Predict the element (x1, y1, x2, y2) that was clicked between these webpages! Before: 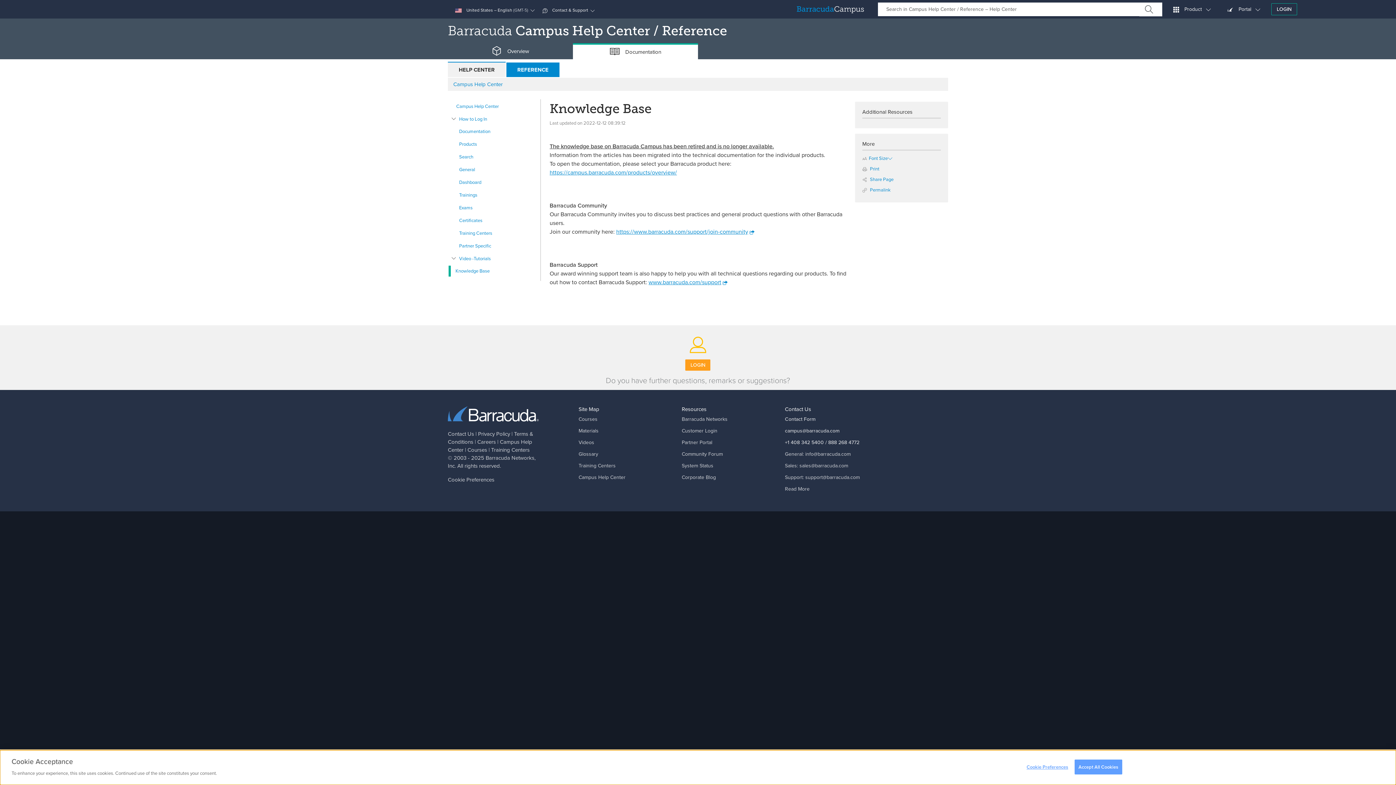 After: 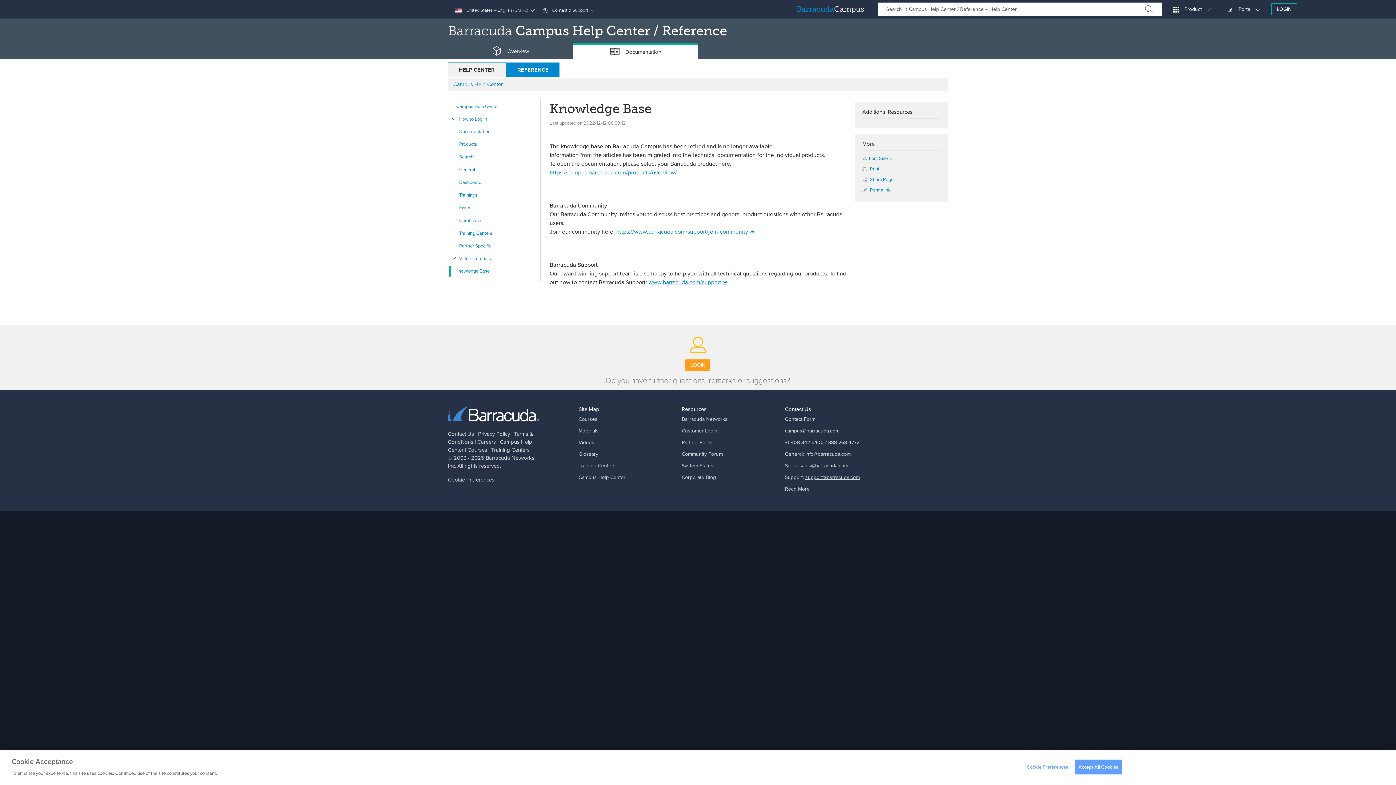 Action: label: support@barracuda.com bbox: (805, 473, 860, 481)